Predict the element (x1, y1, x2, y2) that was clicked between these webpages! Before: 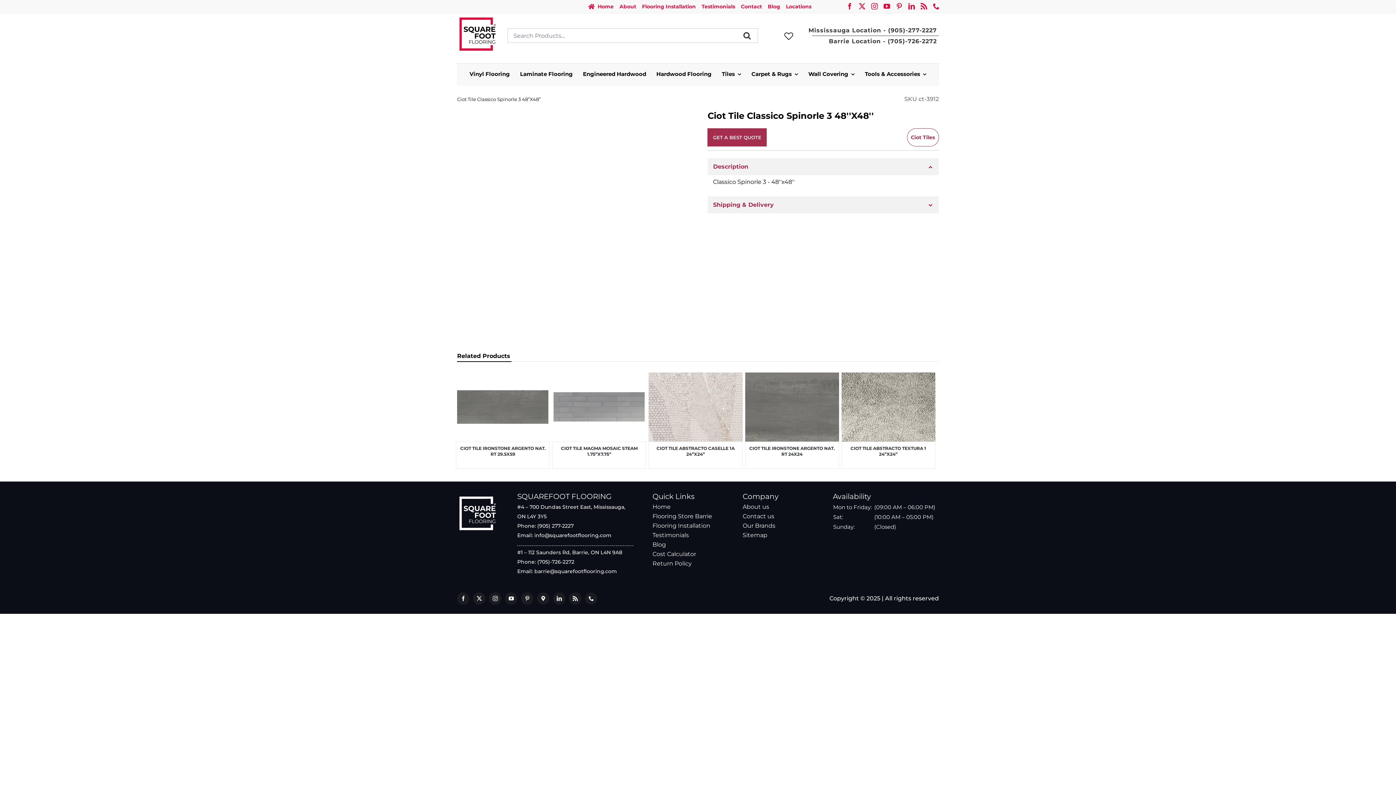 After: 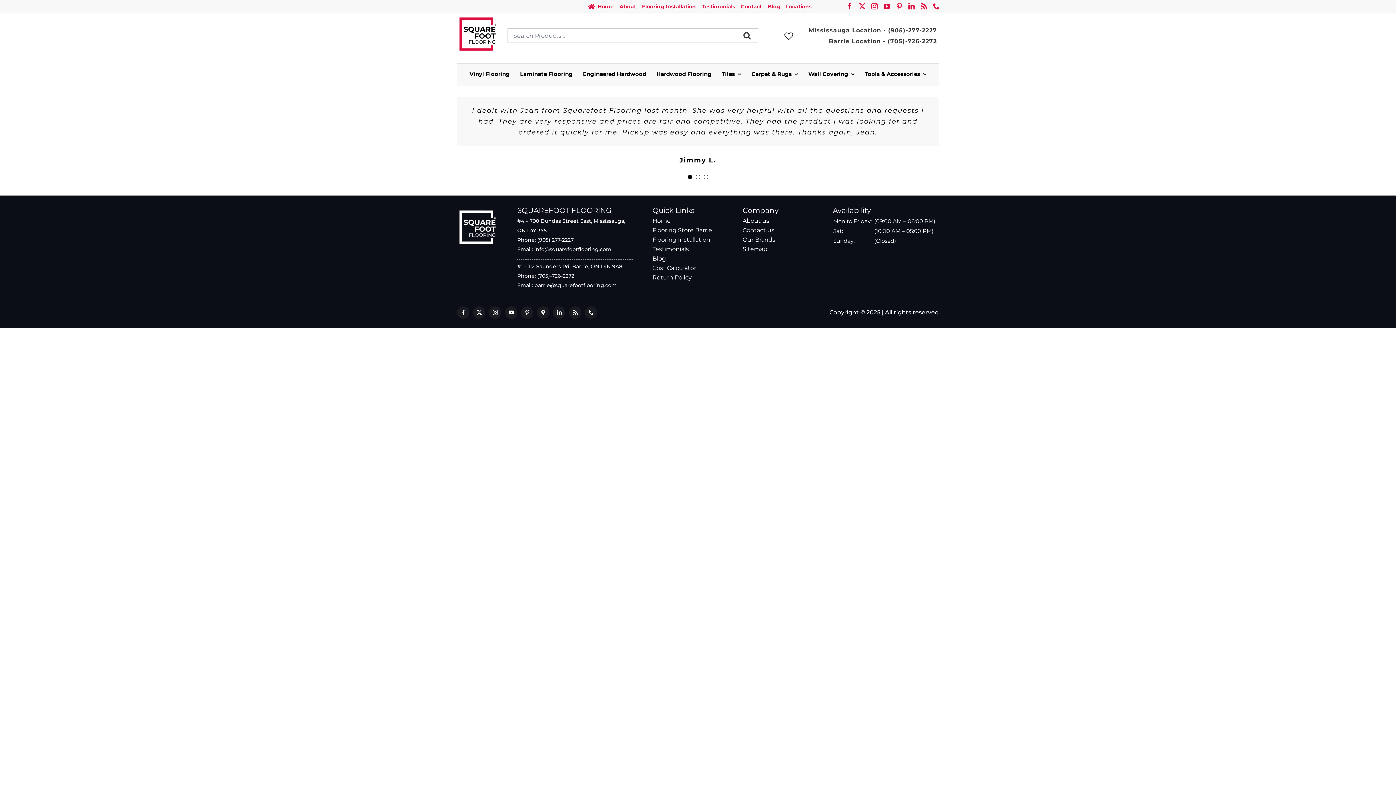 Action: label: Testimonials bbox: (698, 1, 738, 11)